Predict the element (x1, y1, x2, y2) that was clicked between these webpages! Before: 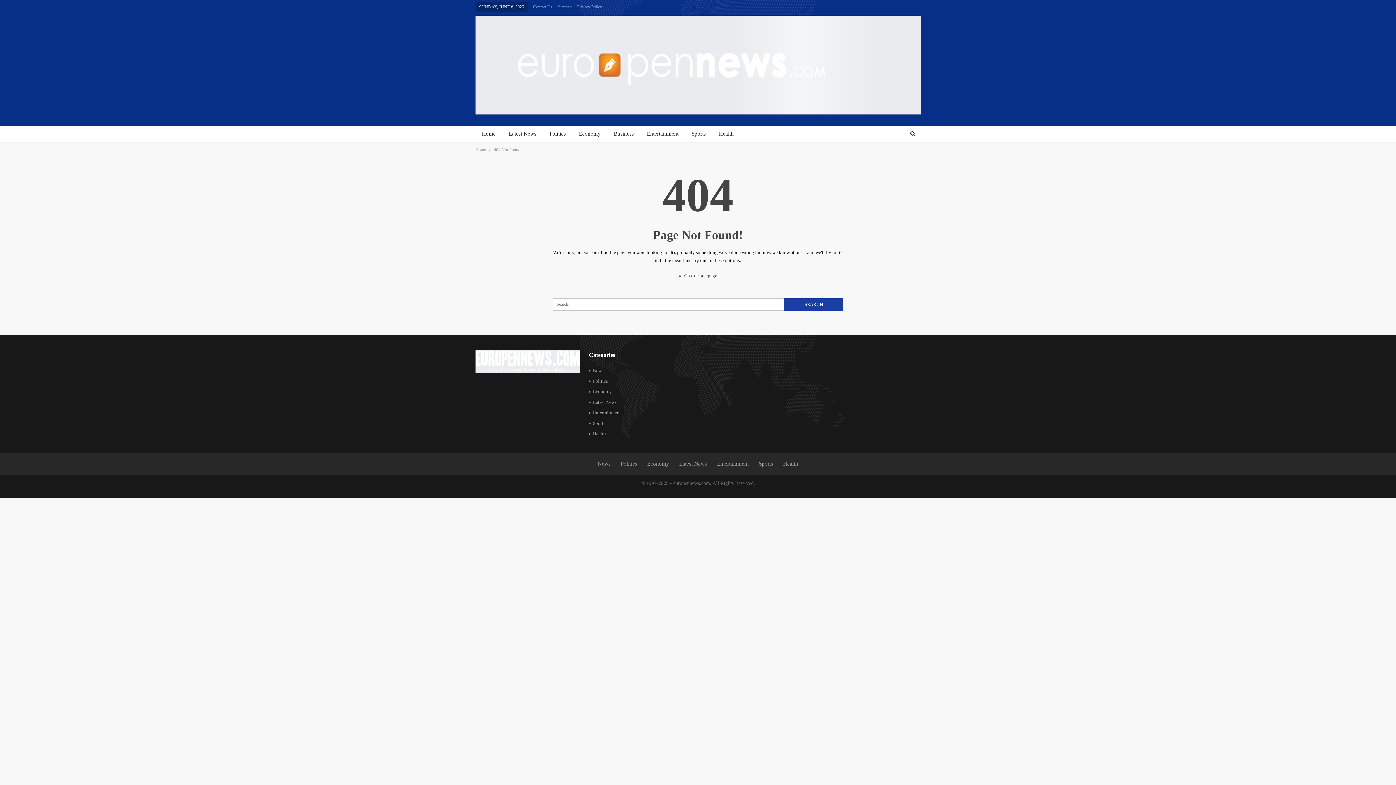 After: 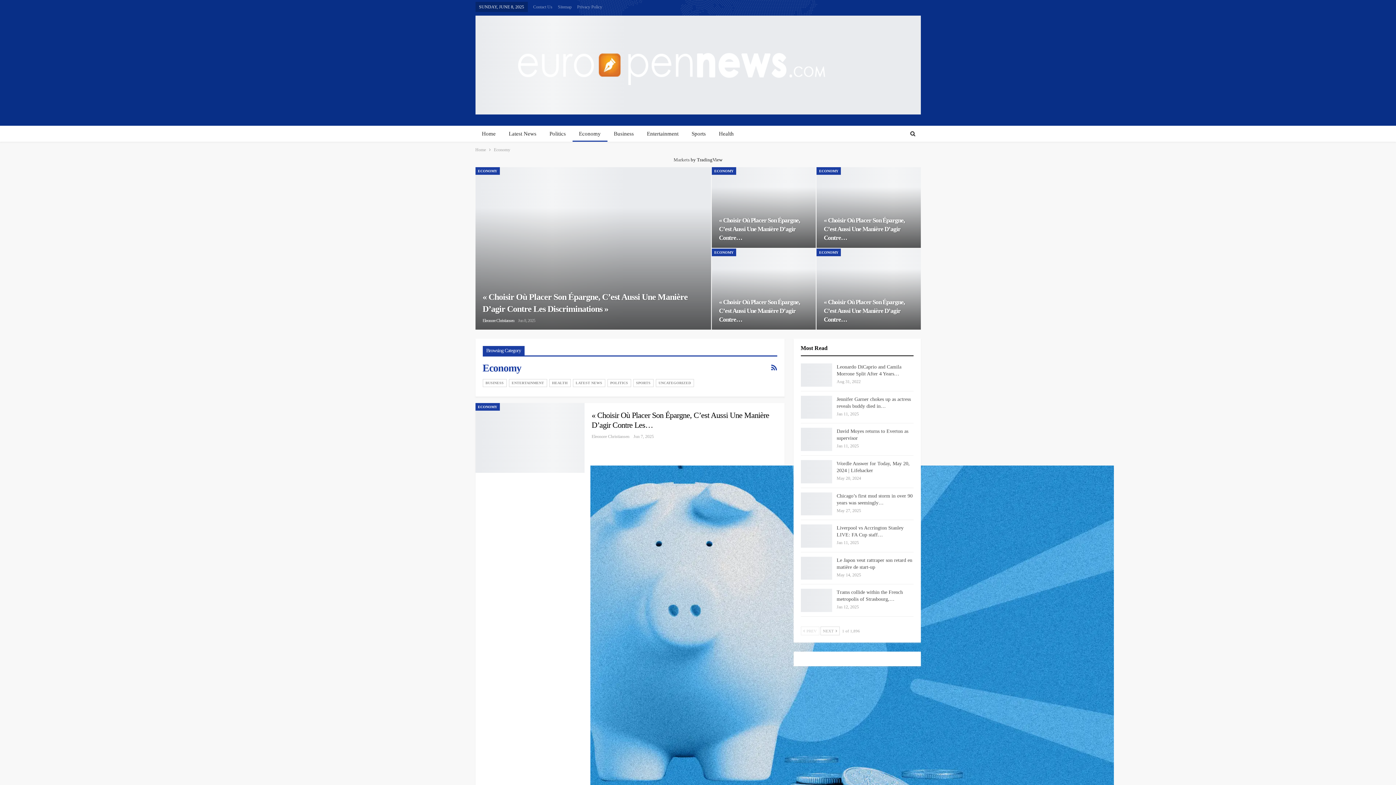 Action: label: Economy bbox: (589, 387, 693, 397)